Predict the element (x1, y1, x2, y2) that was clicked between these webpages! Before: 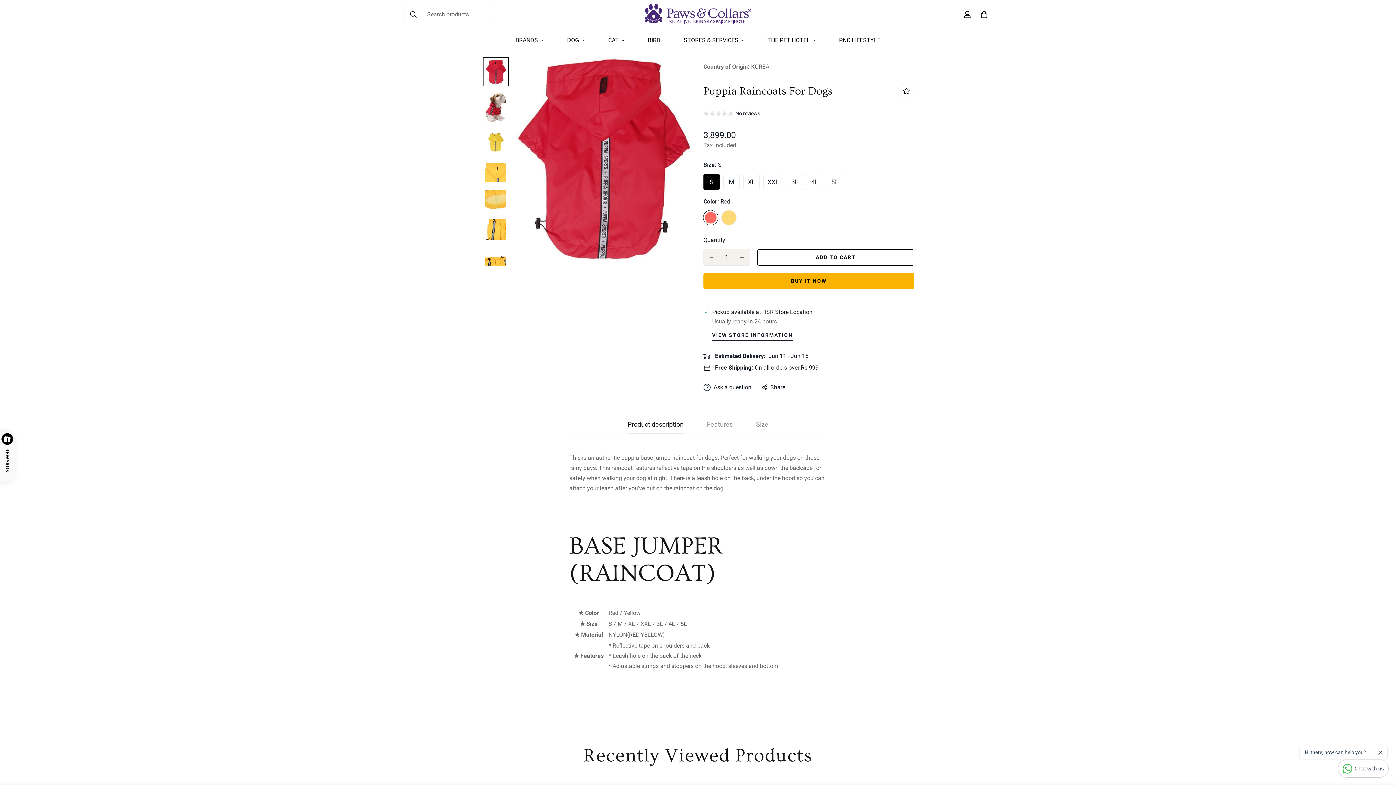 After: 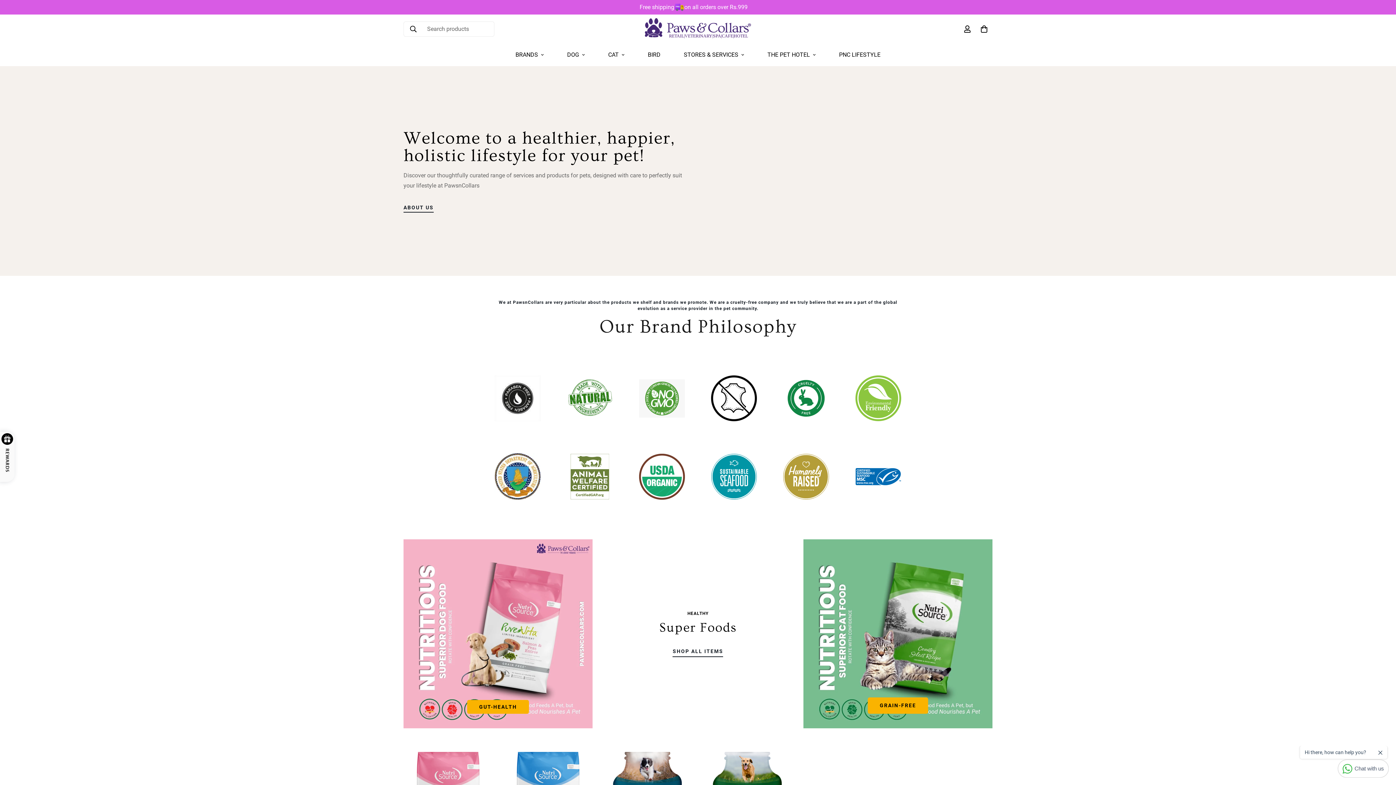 Action: bbox: (645, 0, 751, 28)